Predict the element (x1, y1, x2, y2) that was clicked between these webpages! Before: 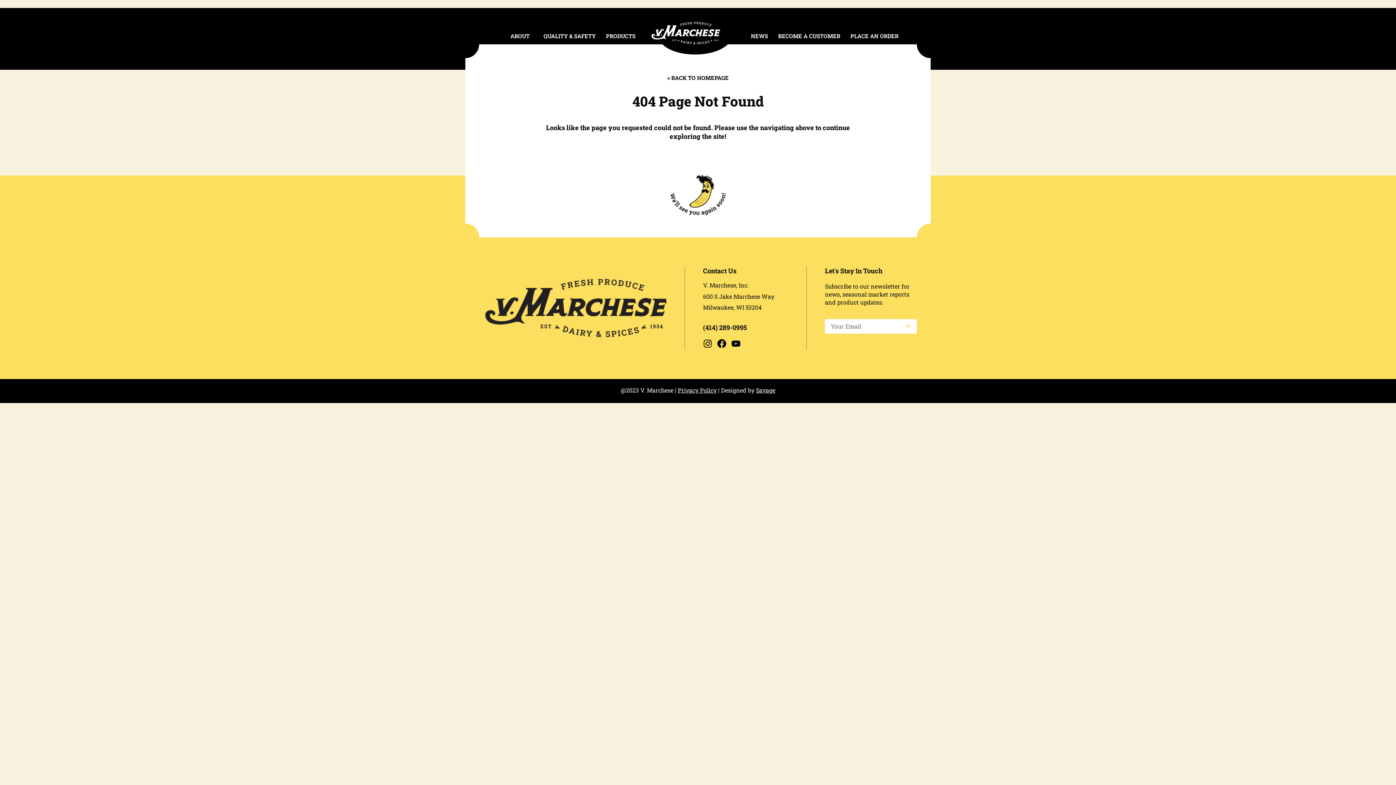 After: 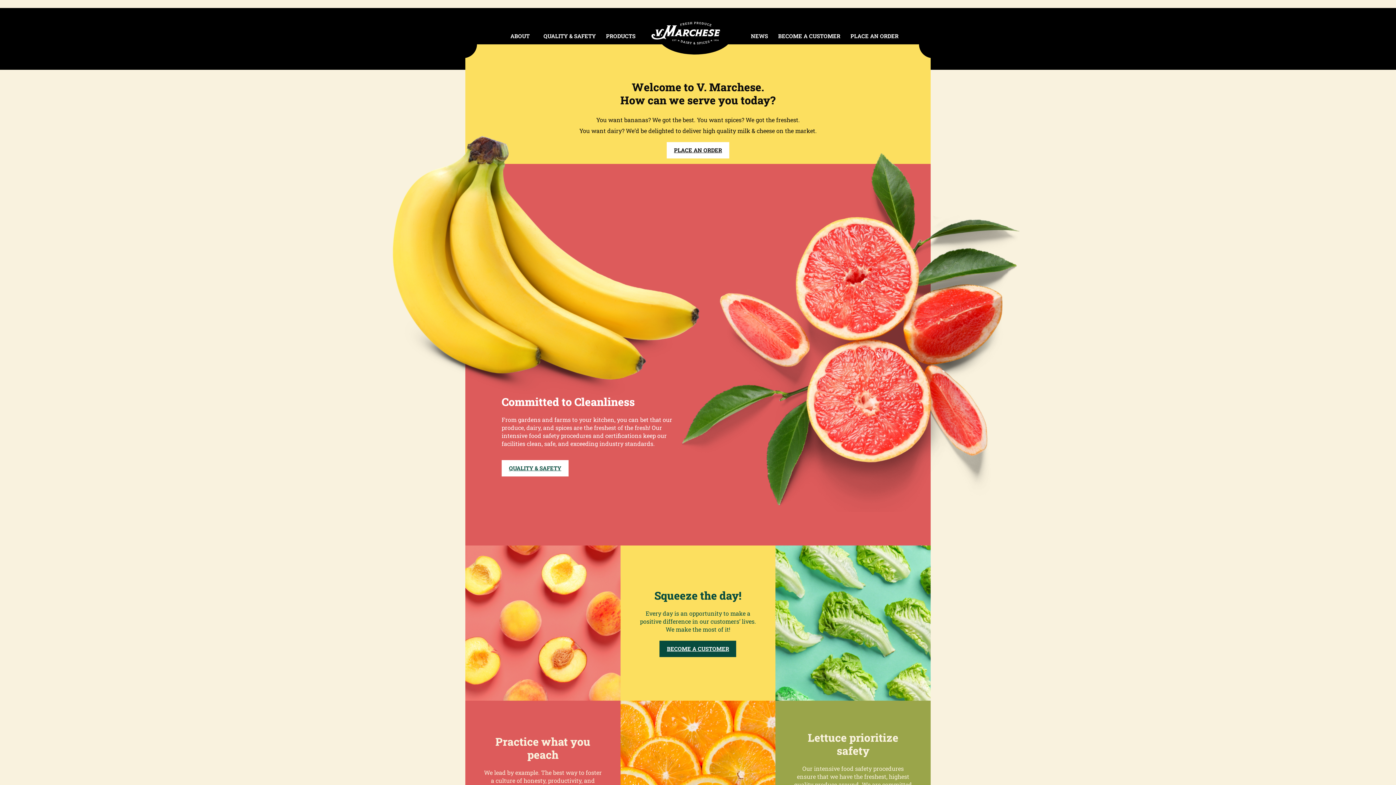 Action: bbox: (651, 21, 720, 44)